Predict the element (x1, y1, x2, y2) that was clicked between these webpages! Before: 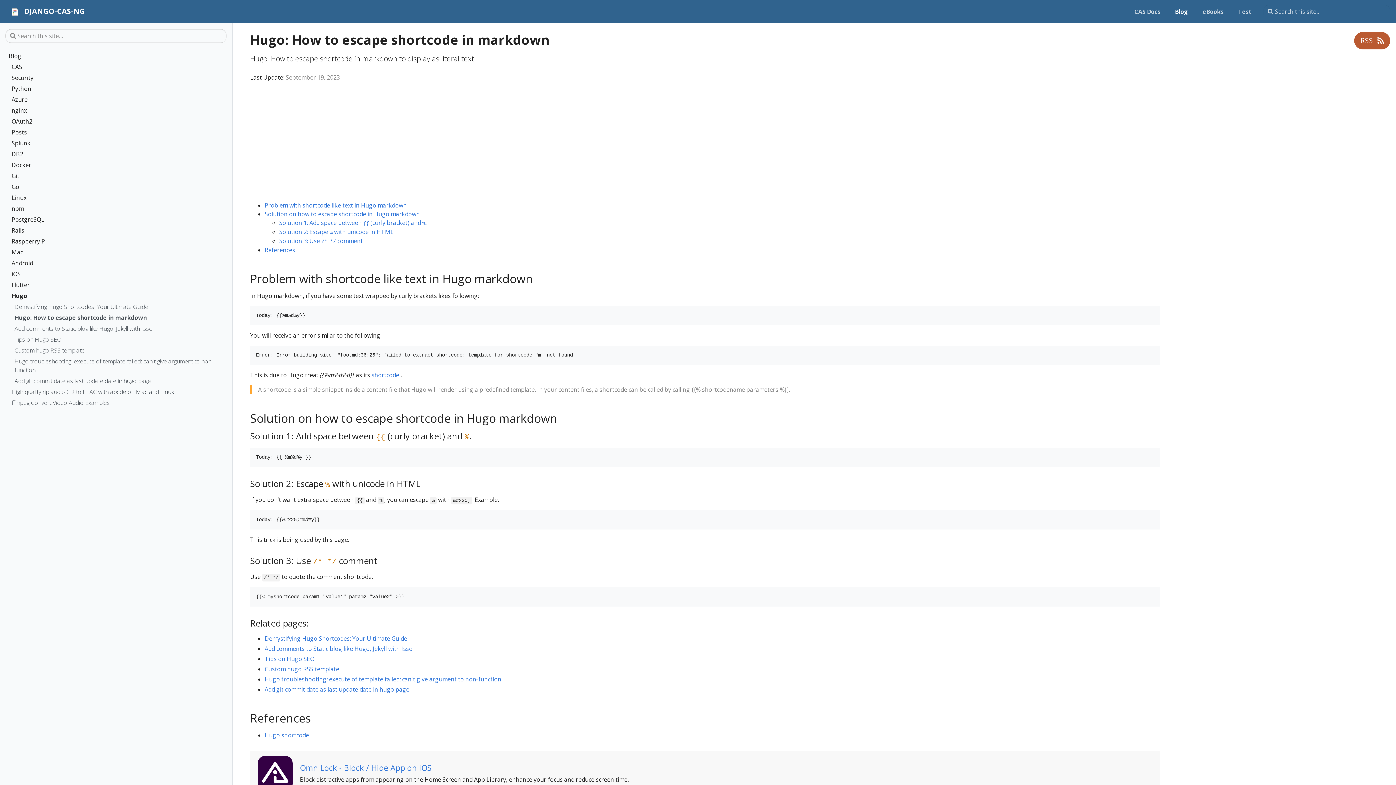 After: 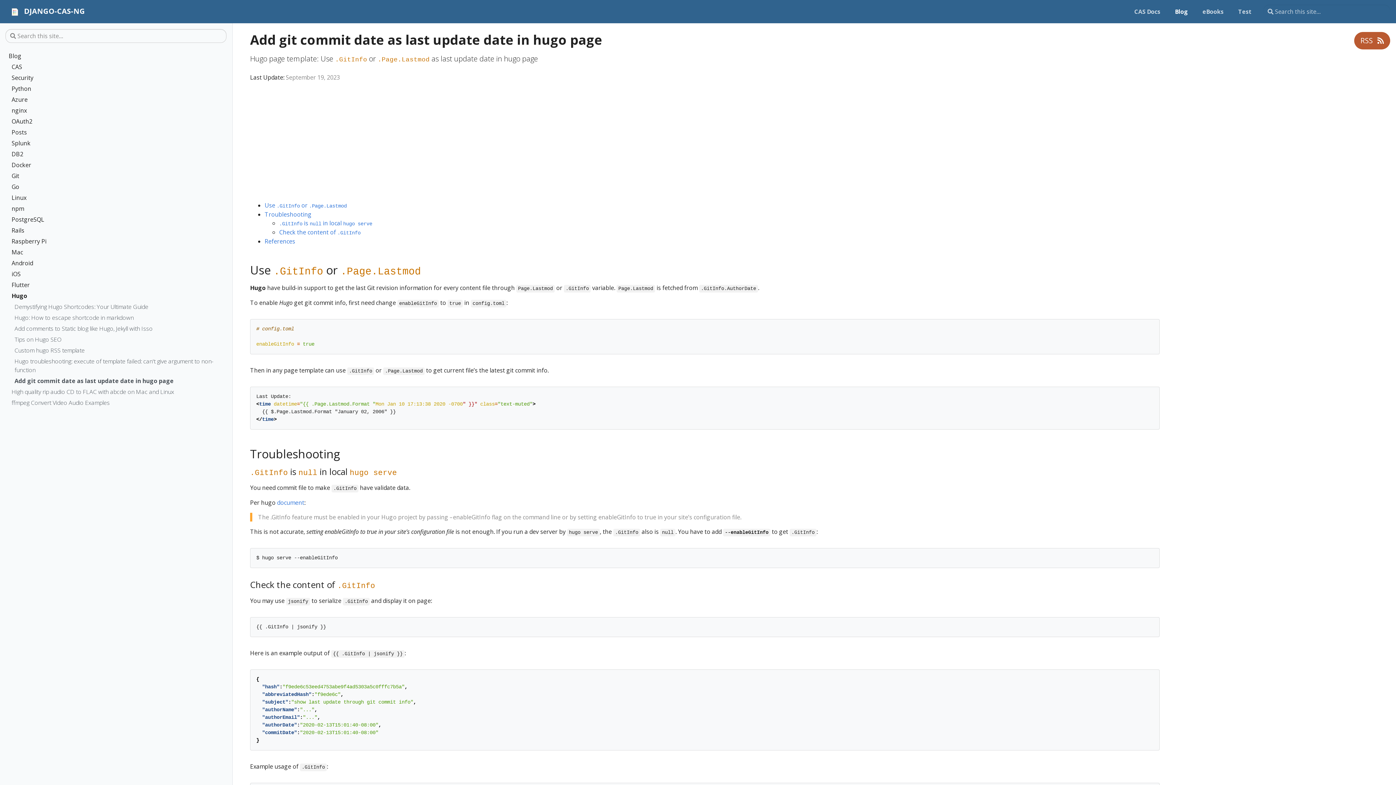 Action: bbox: (264, 685, 409, 693) label: Add git commit date as last update date in hugo page